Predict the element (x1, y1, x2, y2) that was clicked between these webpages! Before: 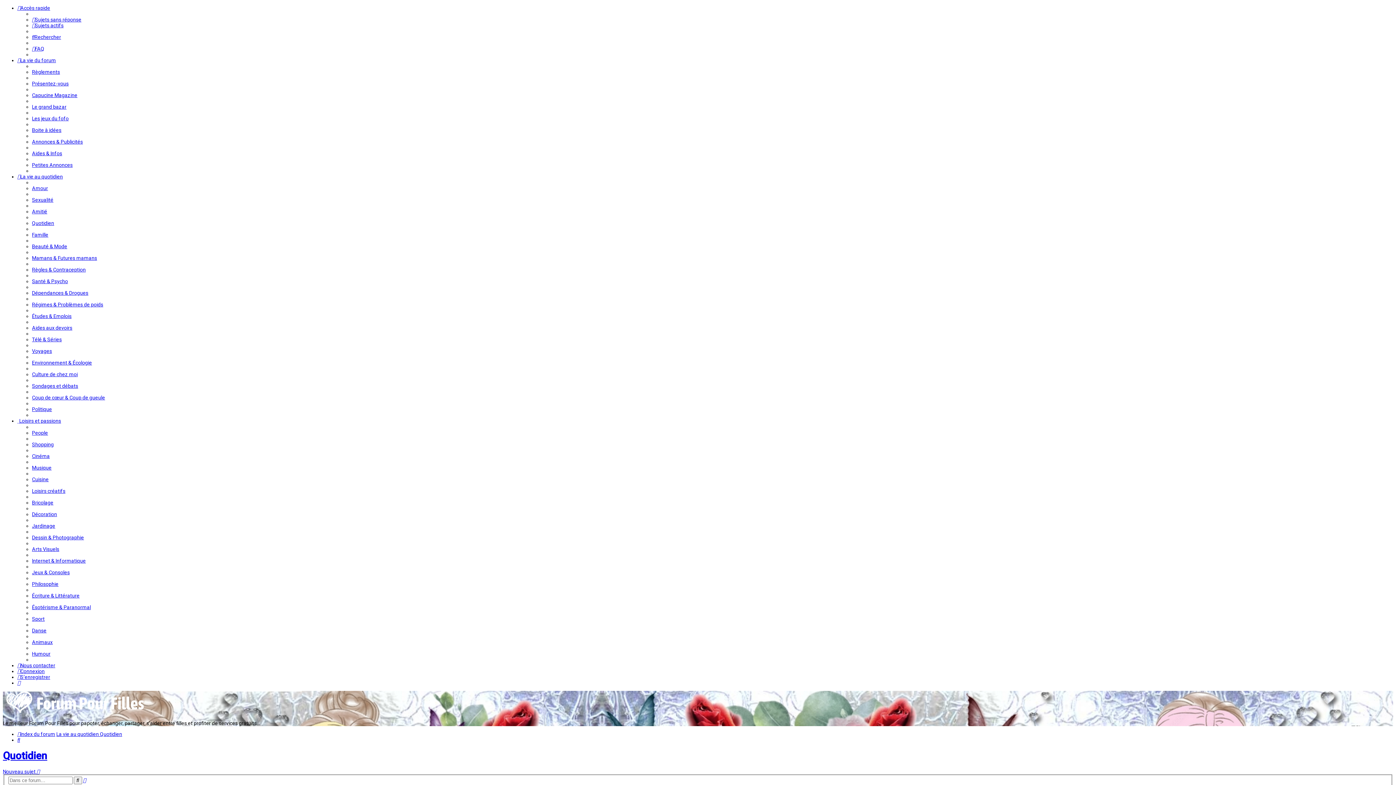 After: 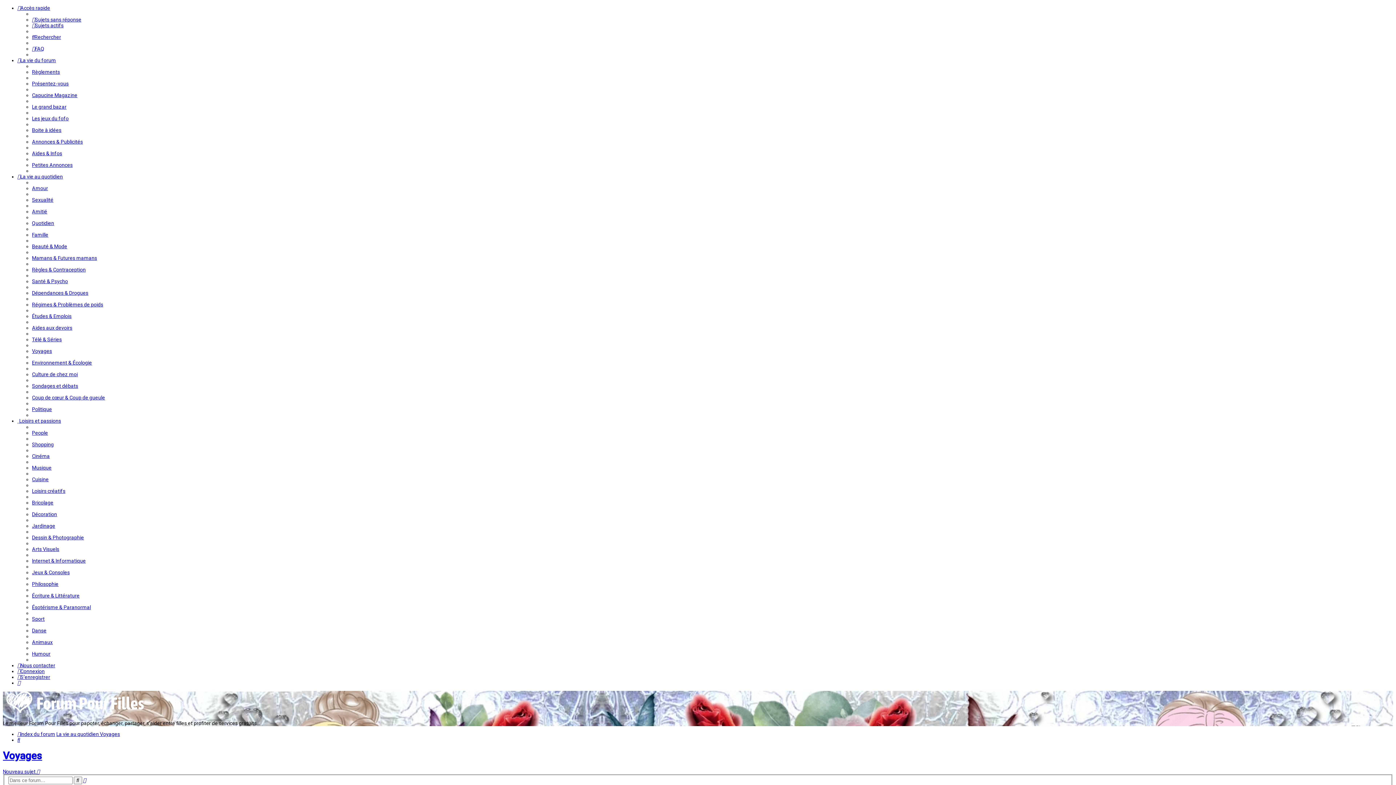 Action: label: Voyages bbox: (32, 348, 52, 354)